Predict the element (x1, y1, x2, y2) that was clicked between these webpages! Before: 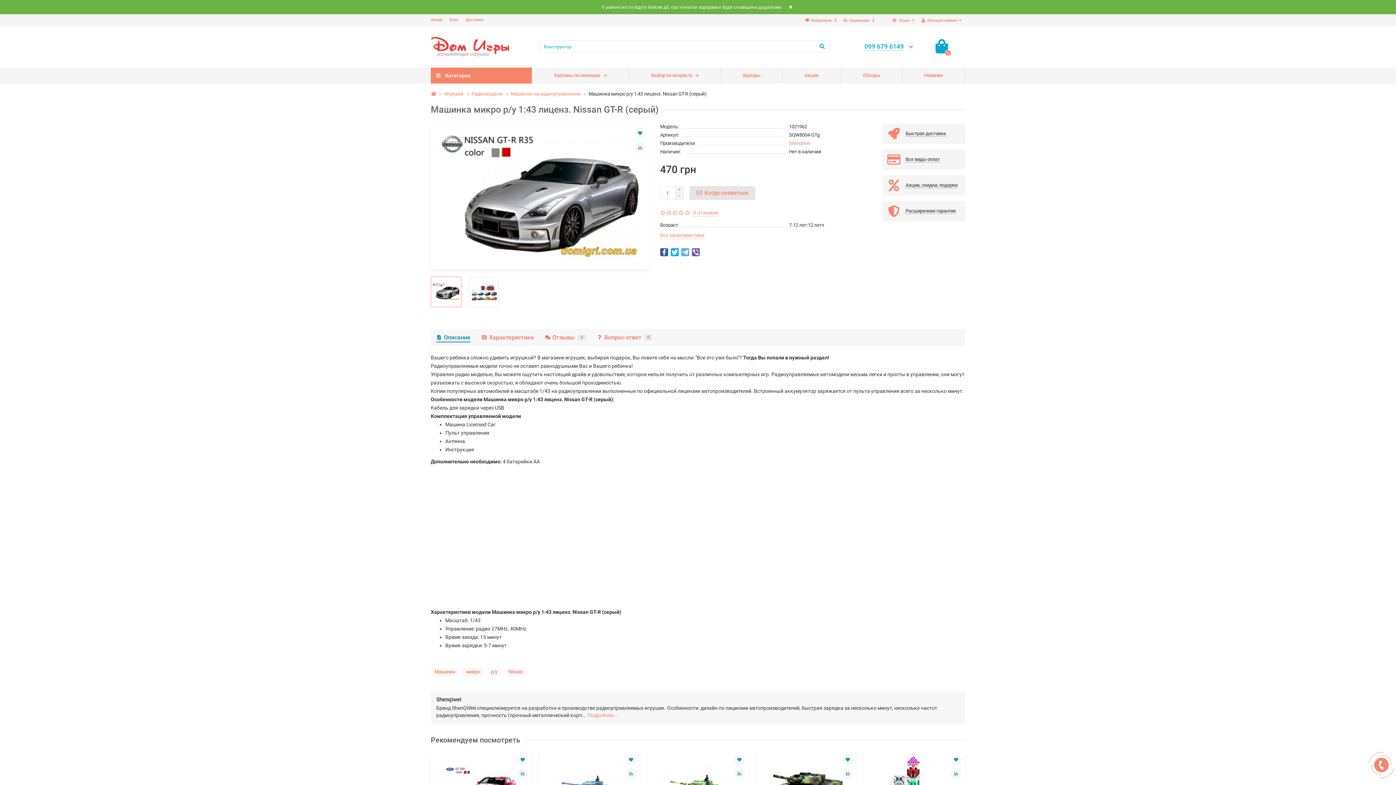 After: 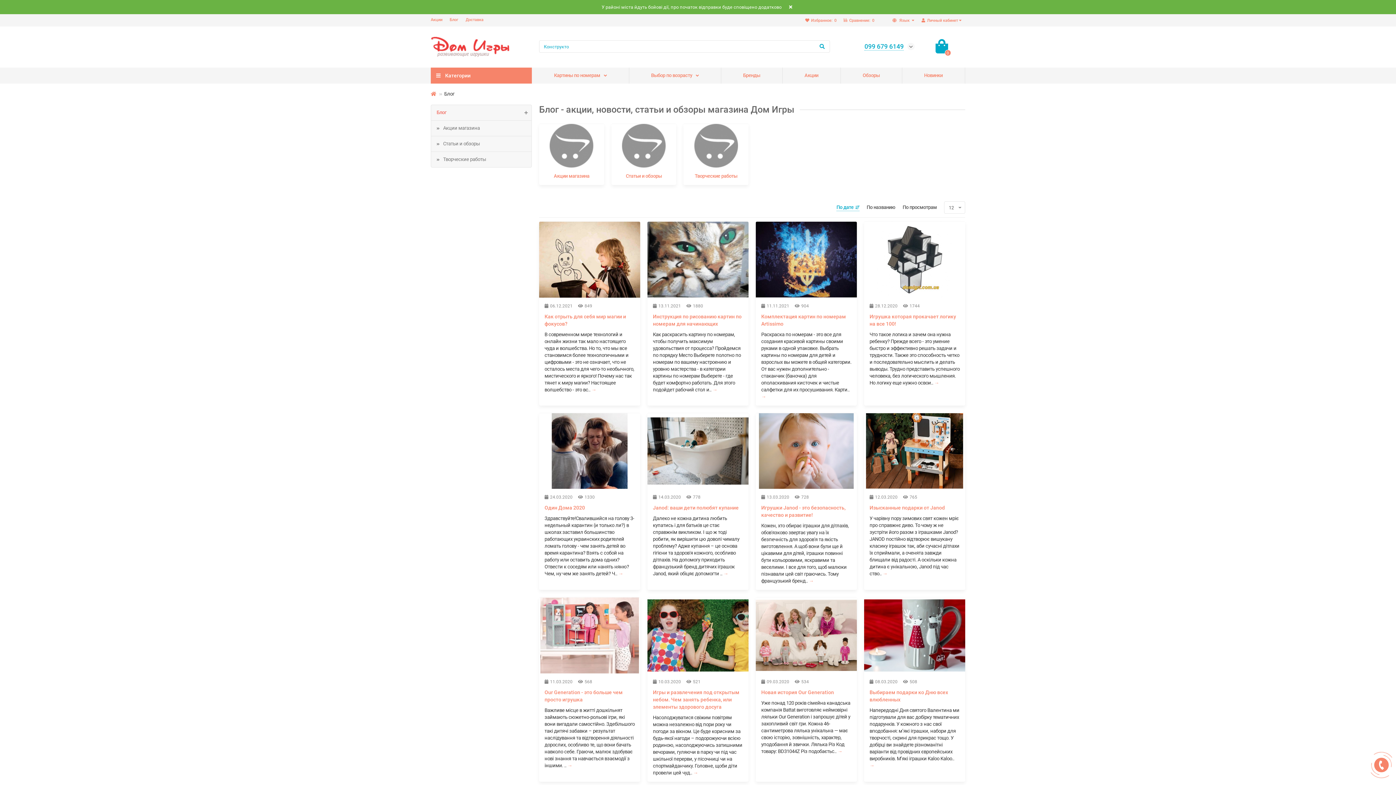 Action: label: Блог bbox: (449, 17, 458, 22)